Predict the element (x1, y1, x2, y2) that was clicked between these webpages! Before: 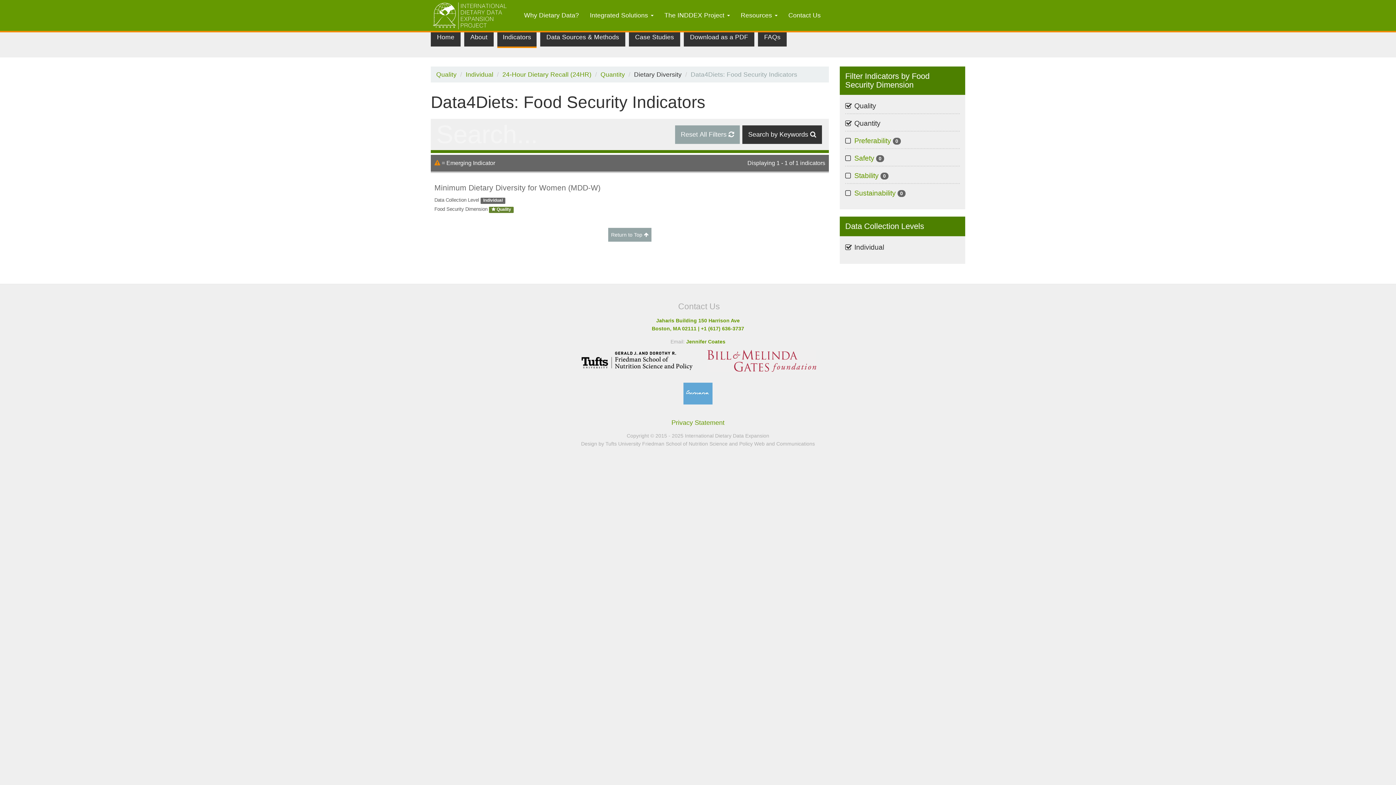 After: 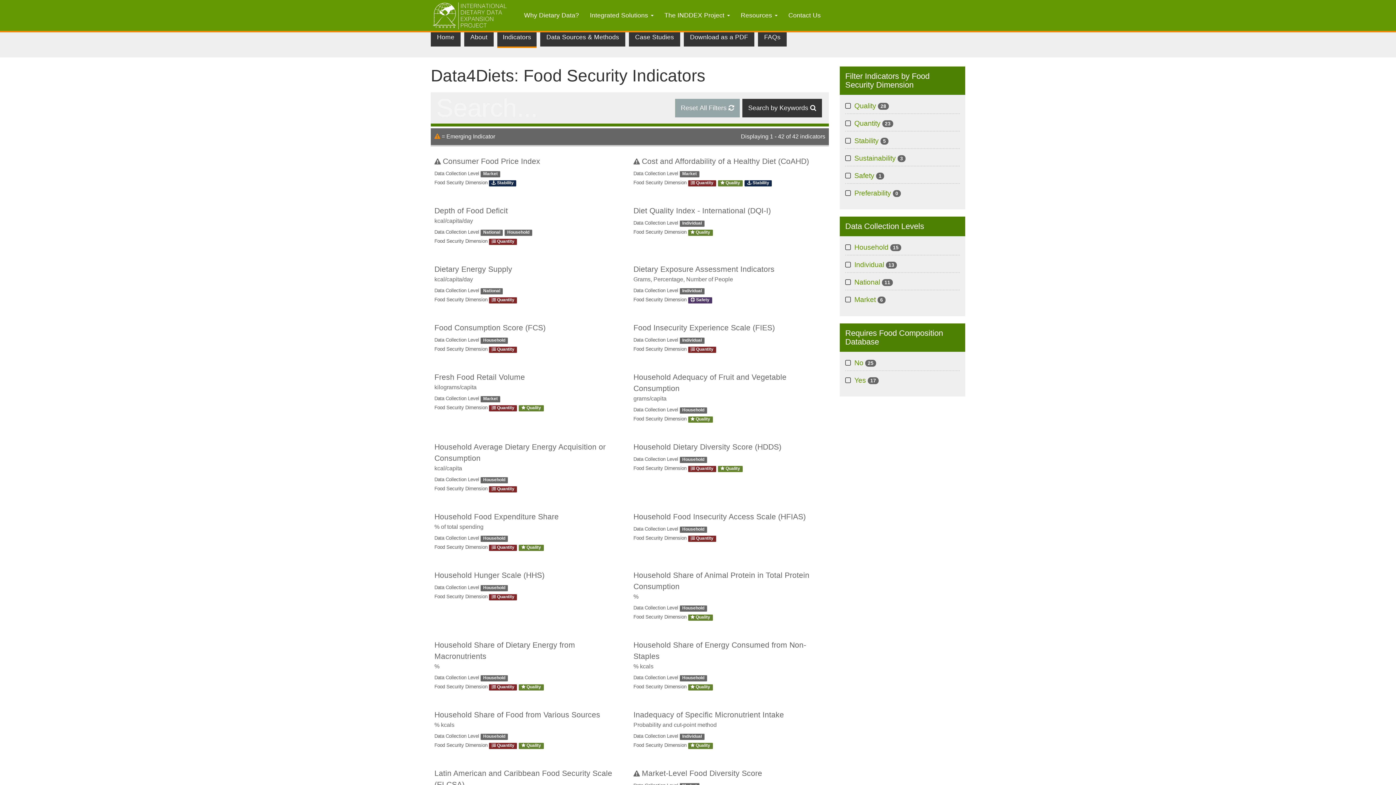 Action: label: Reset All Filters bbox: (675, 125, 740, 144)